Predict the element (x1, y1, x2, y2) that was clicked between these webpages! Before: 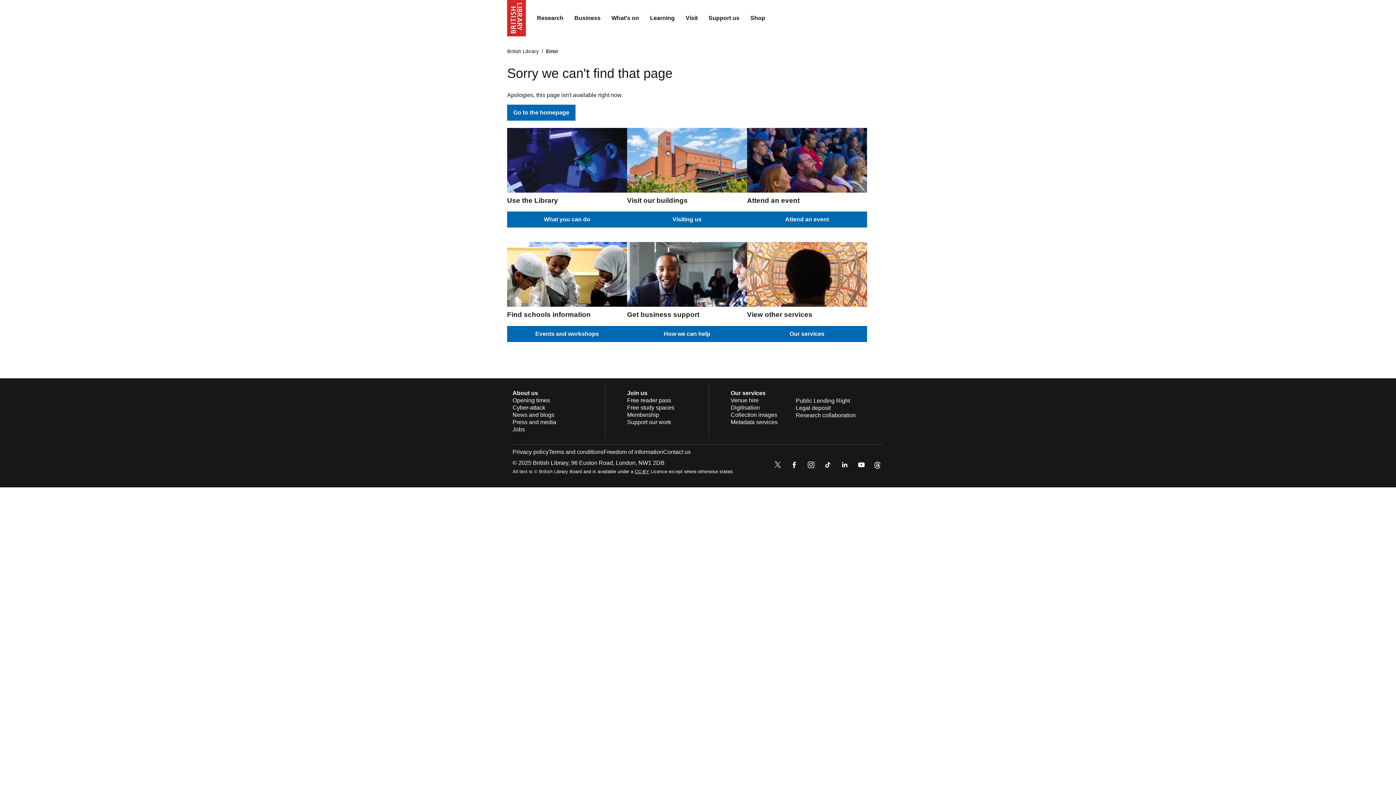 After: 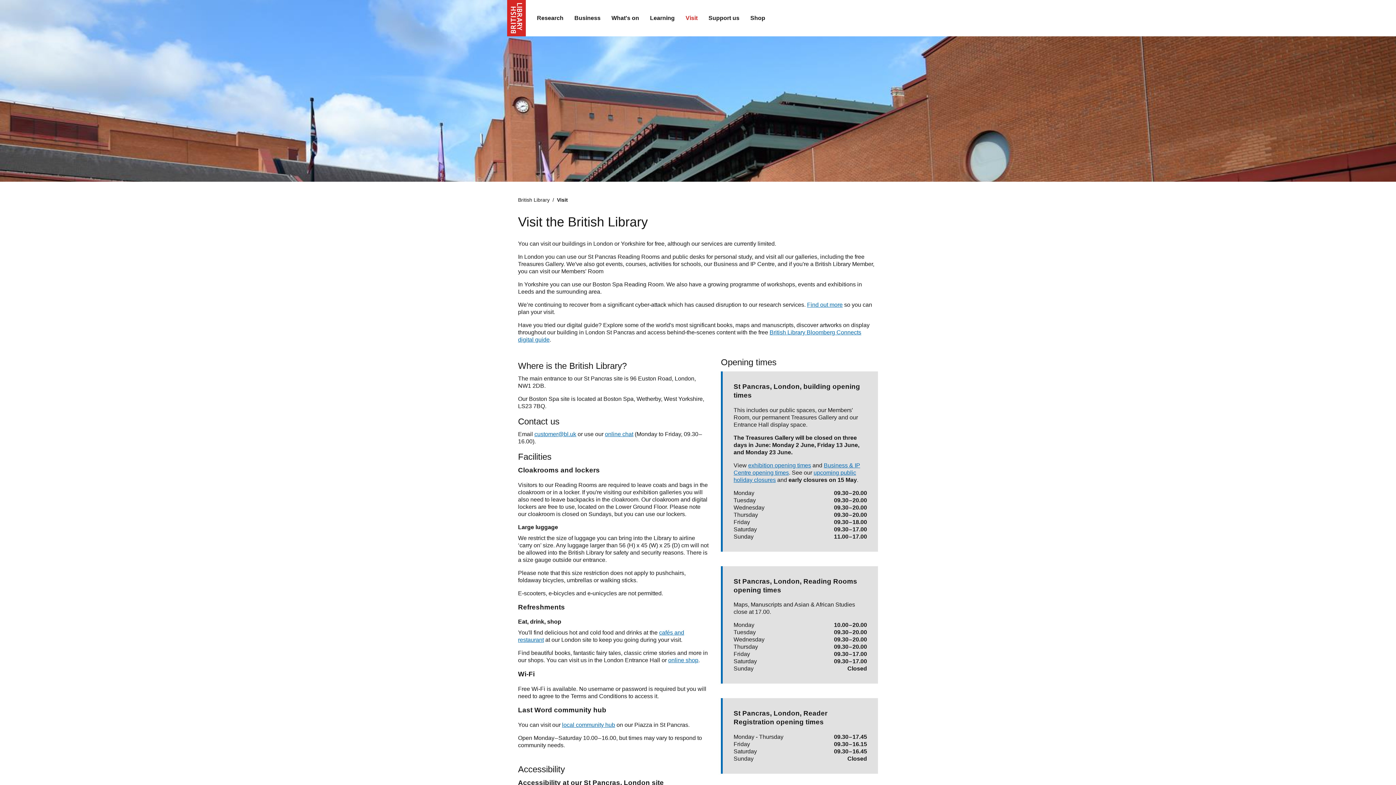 Action: bbox: (627, 211, 747, 227) label: Visiting us